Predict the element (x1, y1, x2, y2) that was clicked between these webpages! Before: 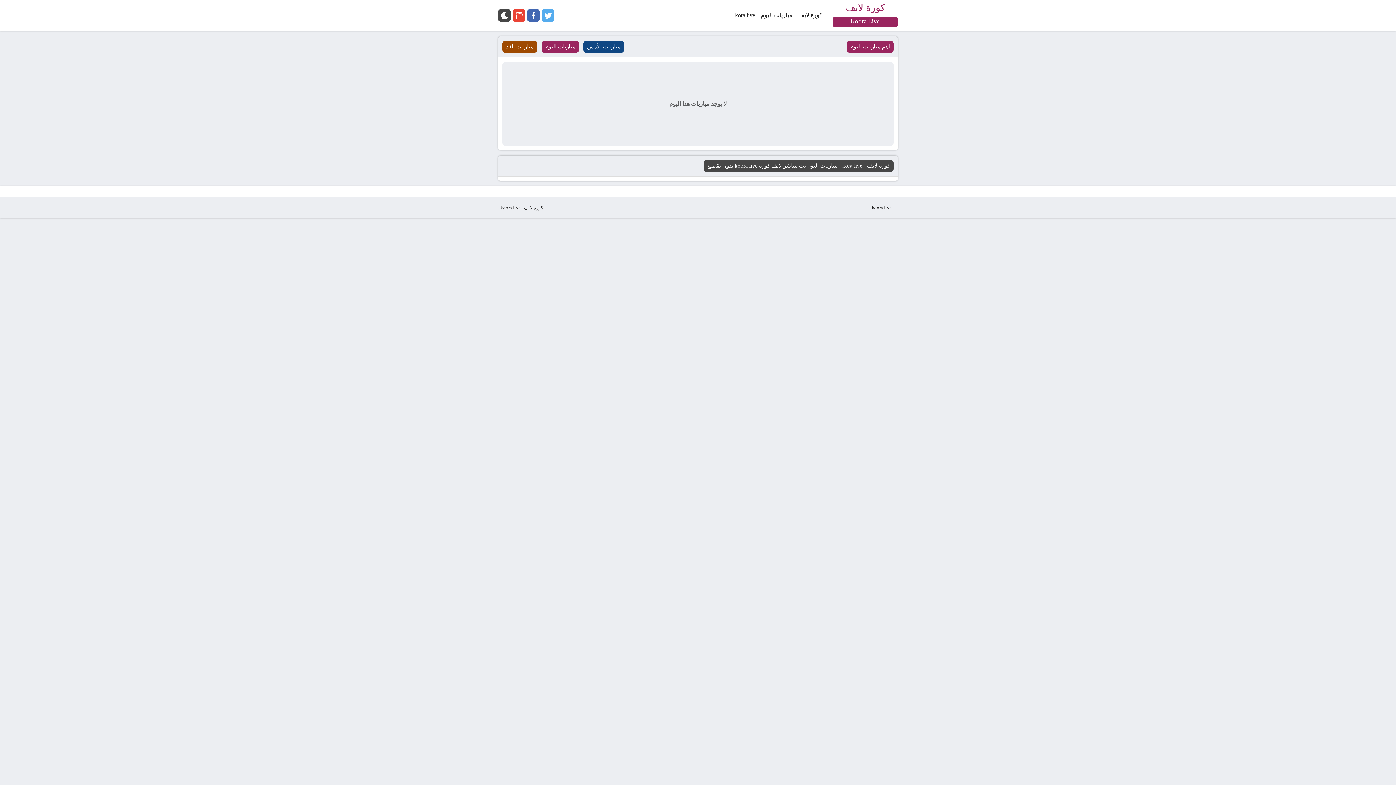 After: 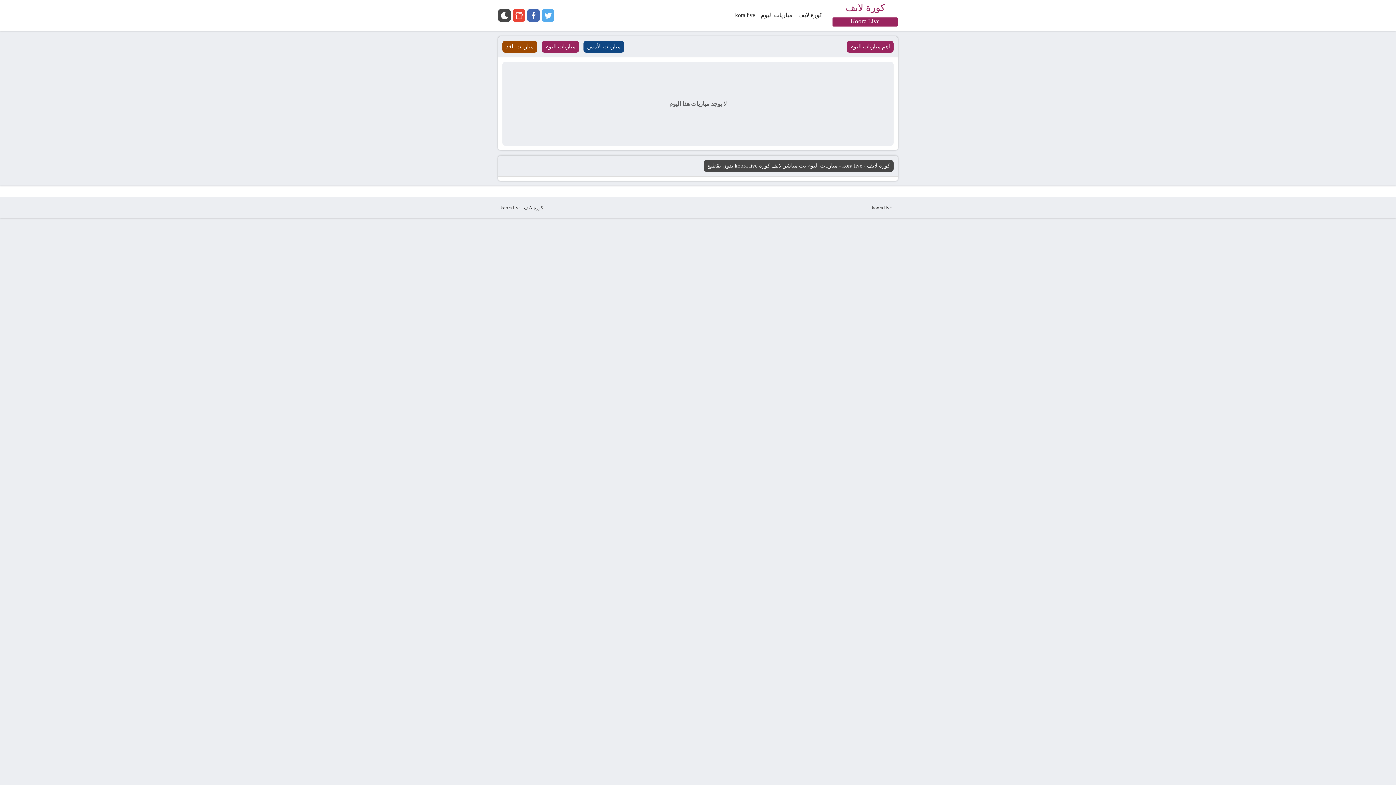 Action: label: kora live bbox: (732, 0, 758, 30)